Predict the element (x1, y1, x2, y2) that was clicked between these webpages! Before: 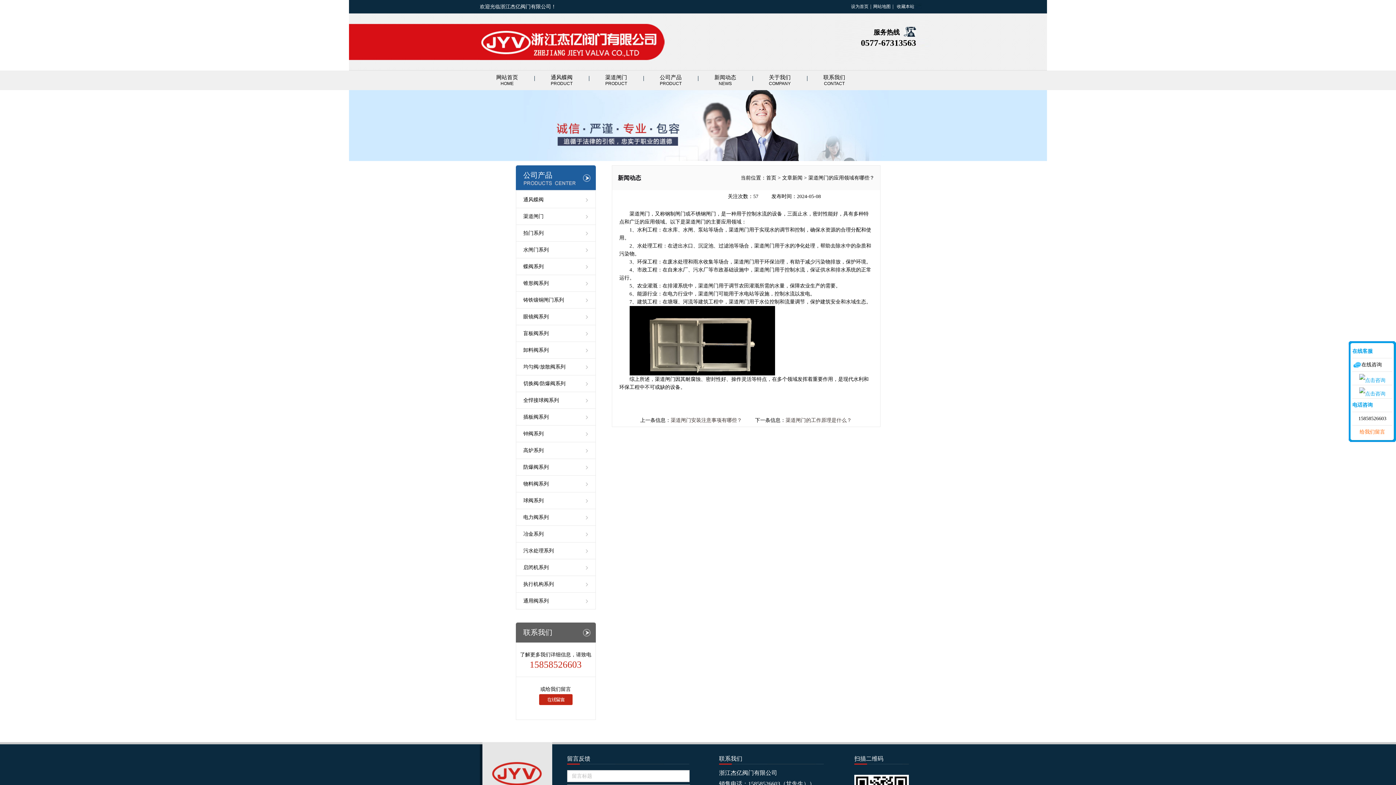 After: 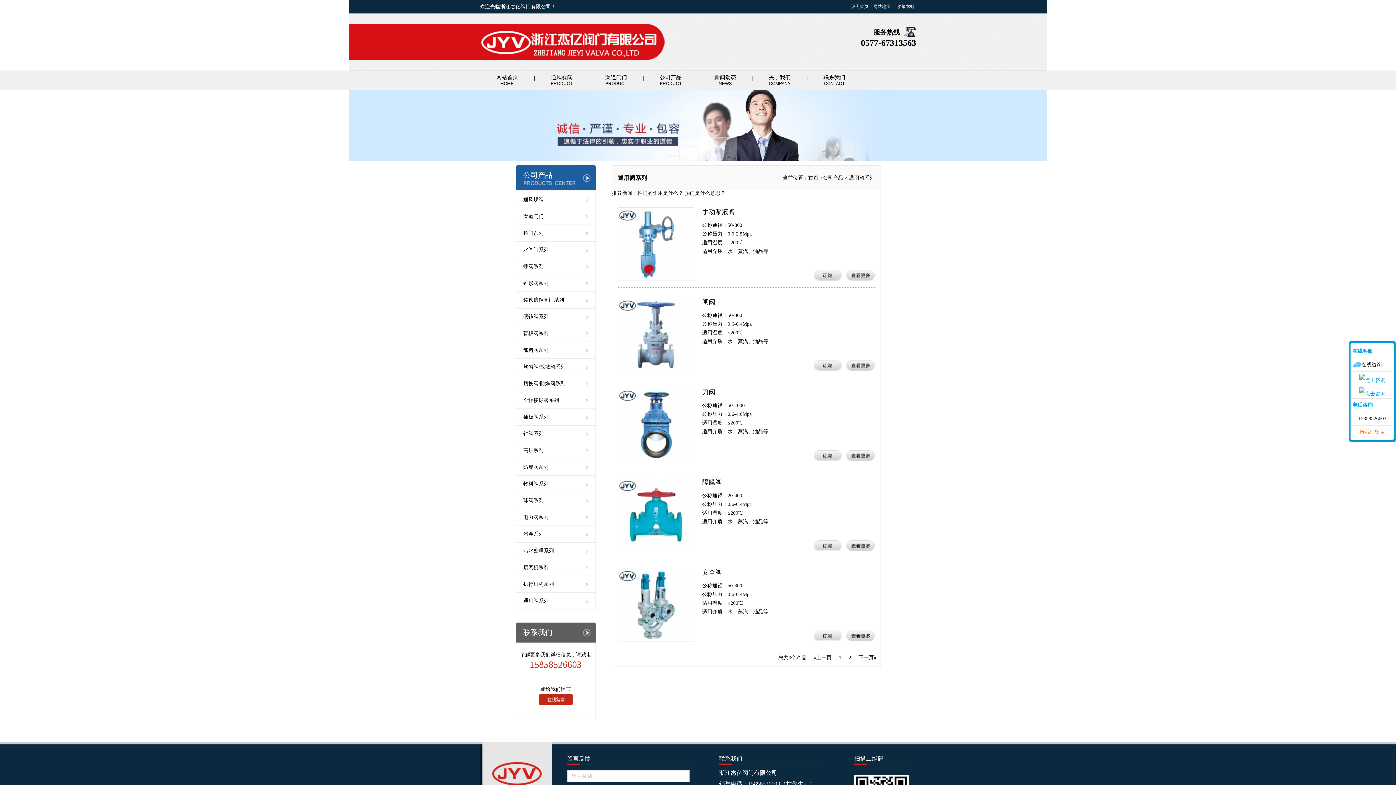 Action: label: 通用阀系列 bbox: (515, 593, 595, 609)